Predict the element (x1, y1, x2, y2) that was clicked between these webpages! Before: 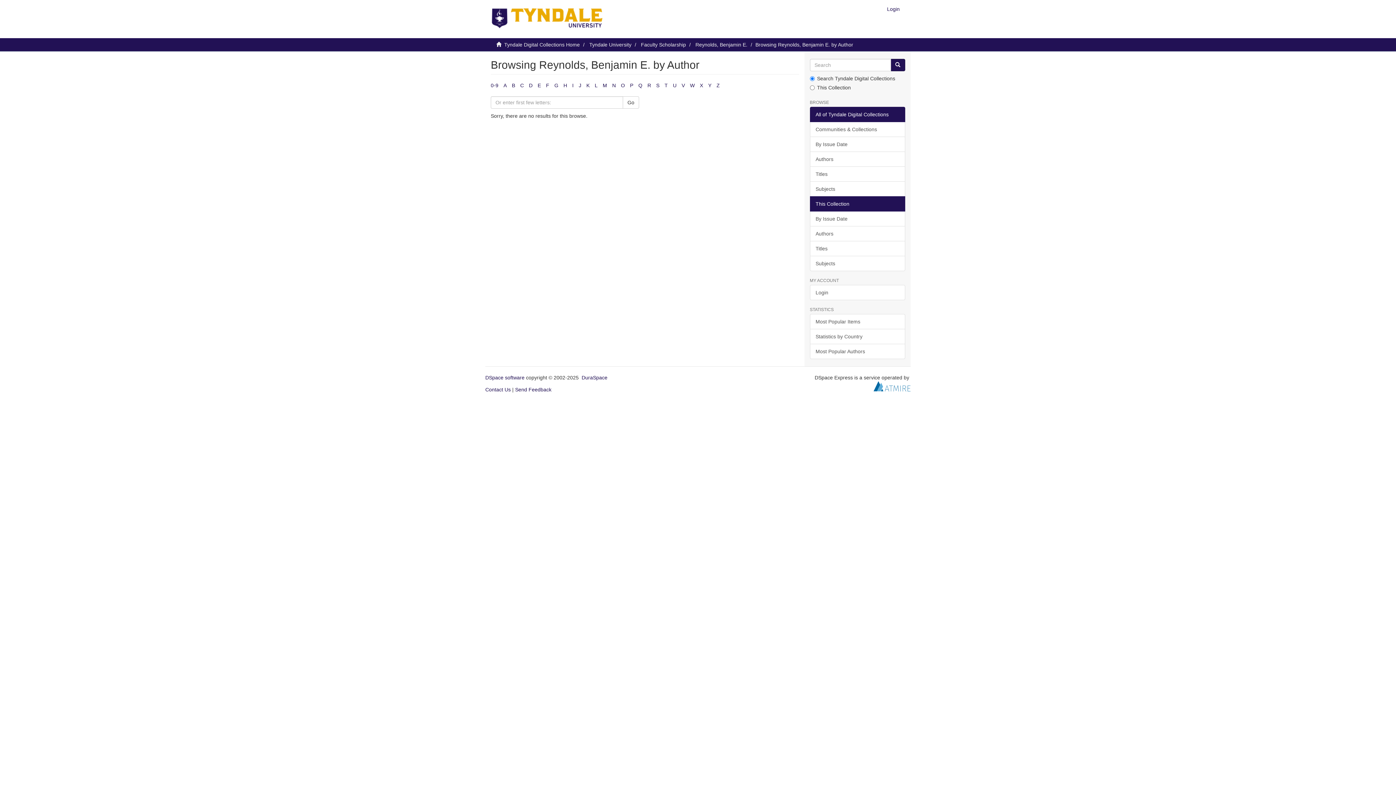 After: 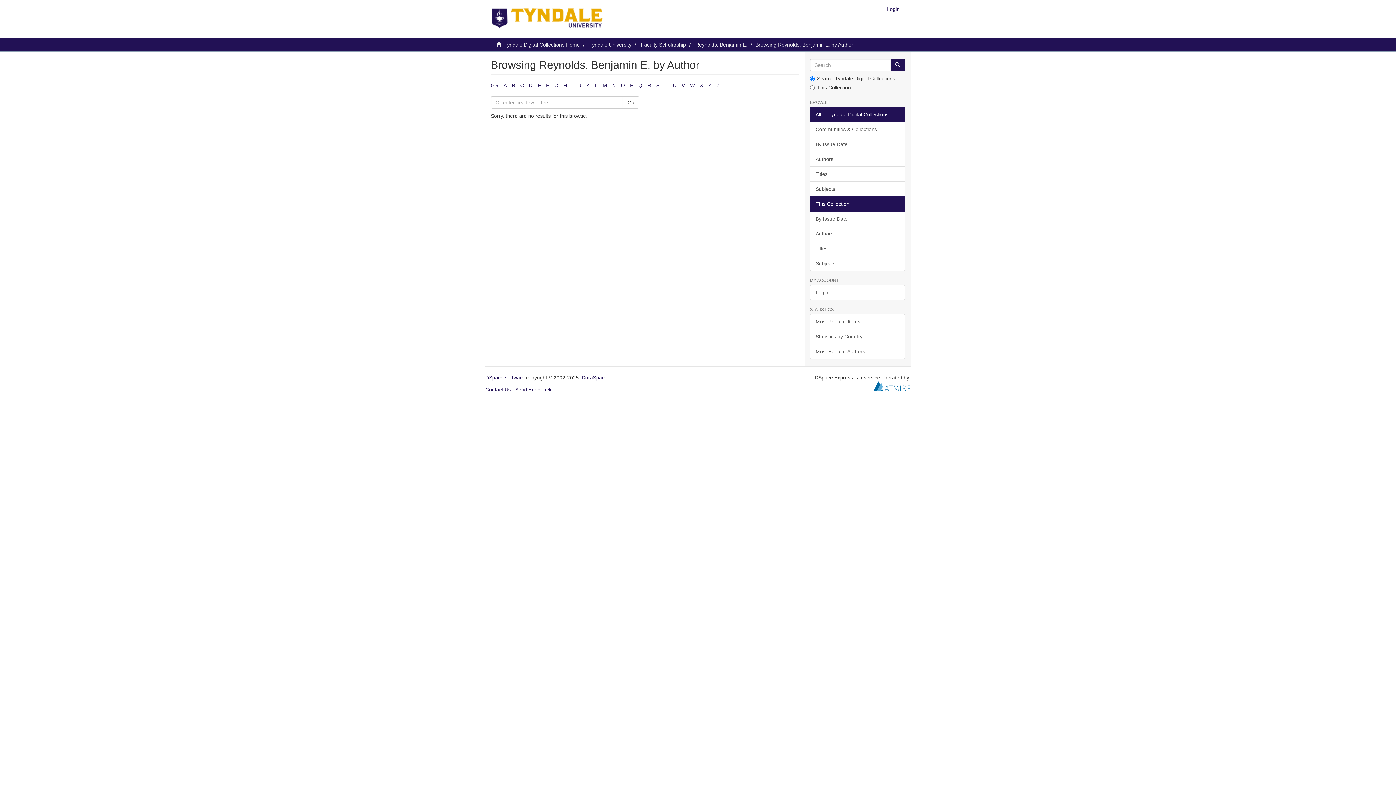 Action: label: U bbox: (673, 82, 676, 88)